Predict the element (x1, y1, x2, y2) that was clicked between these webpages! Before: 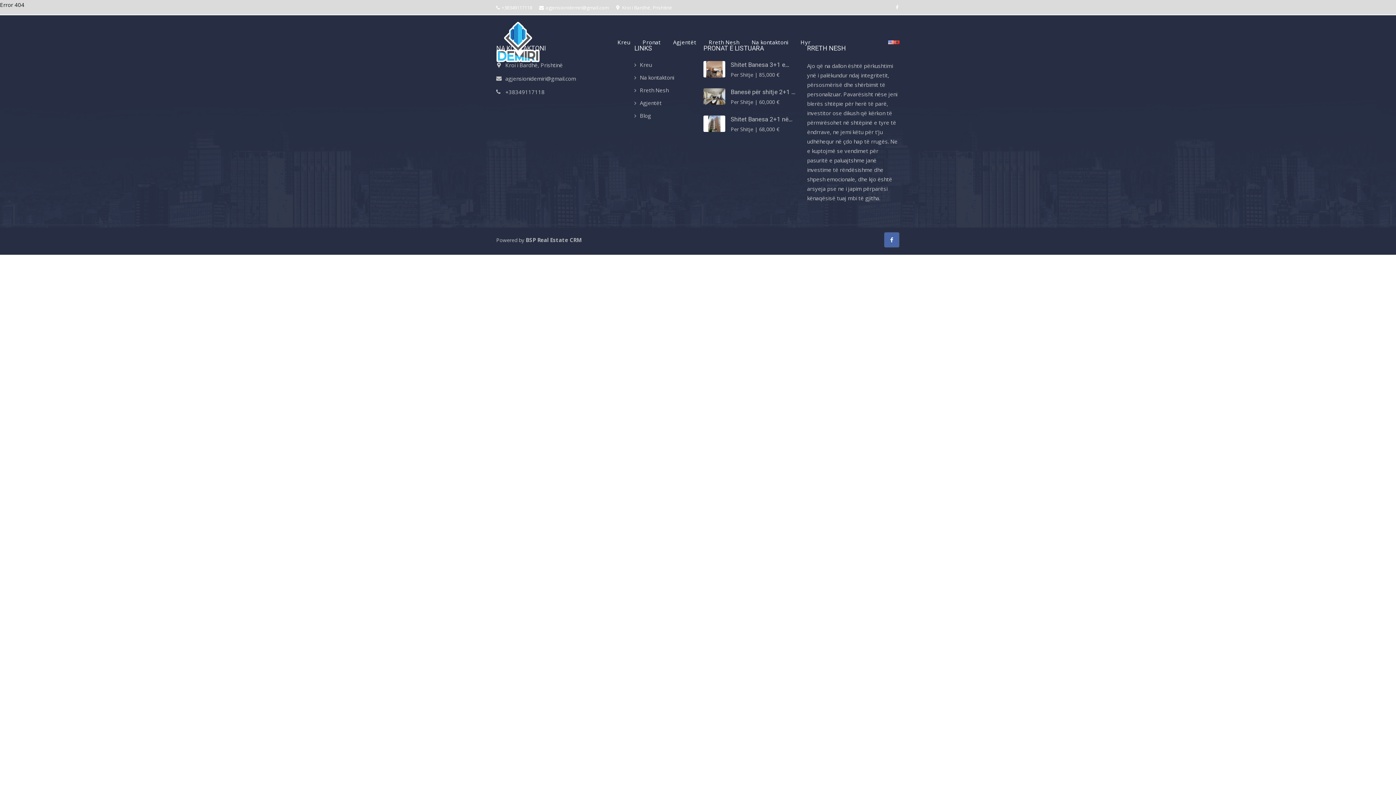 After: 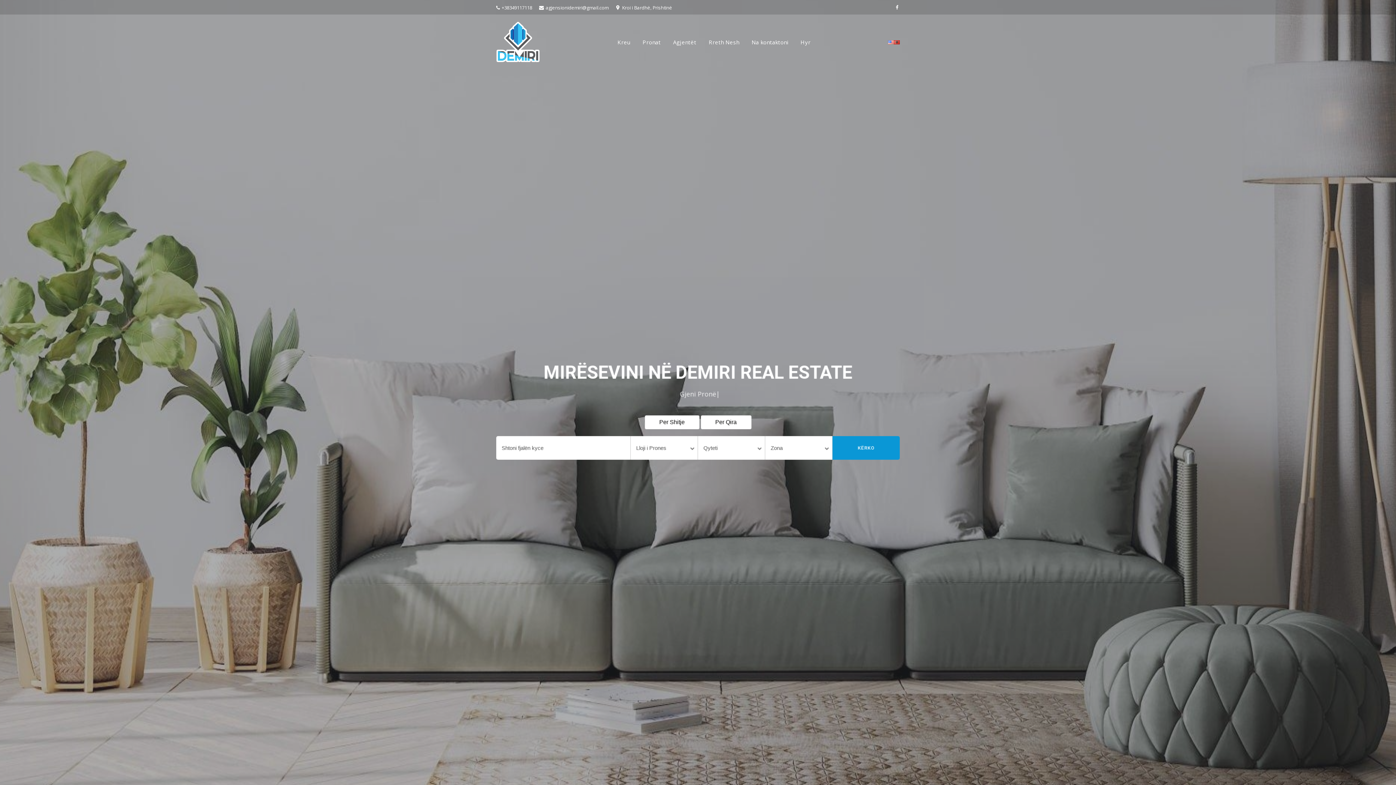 Action: label: Kreu bbox: (611, 25, 636, 58)